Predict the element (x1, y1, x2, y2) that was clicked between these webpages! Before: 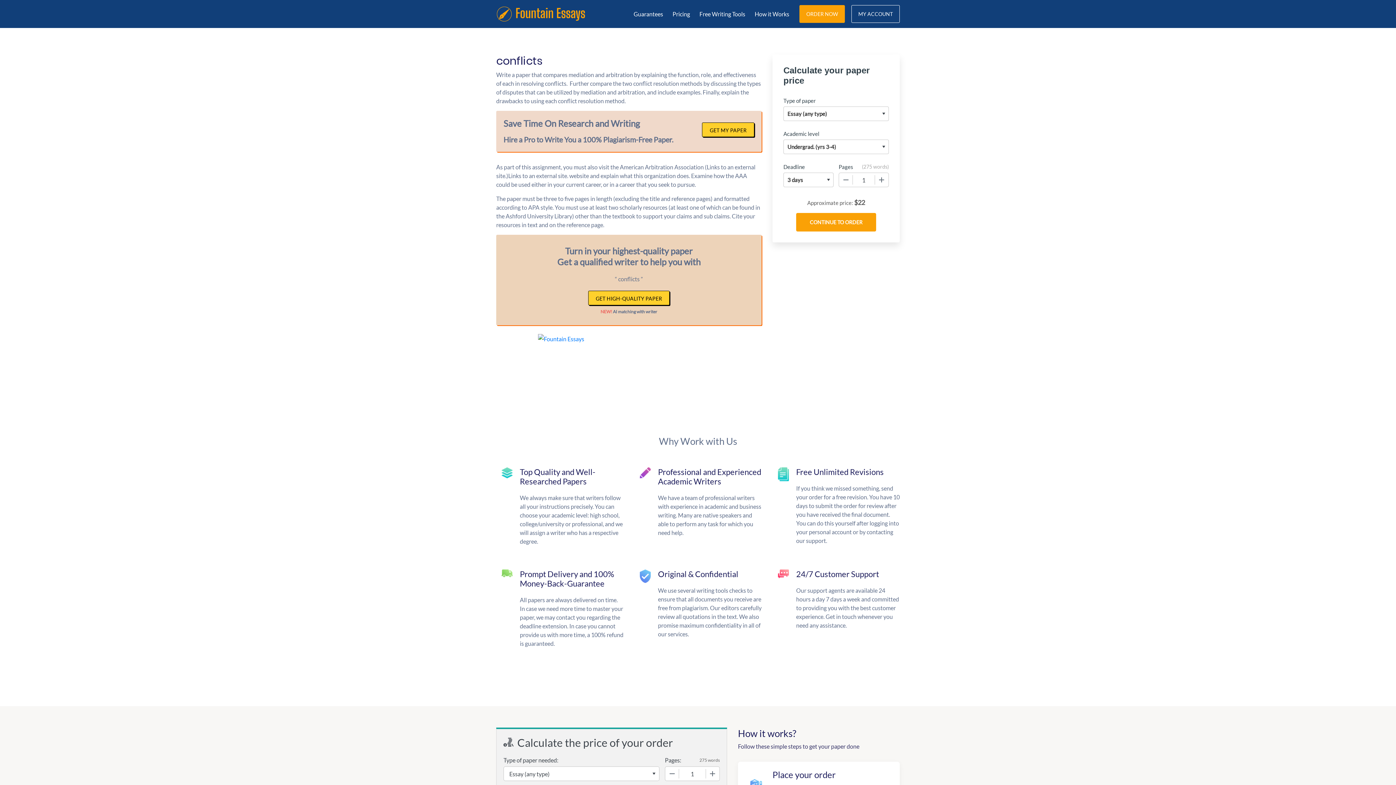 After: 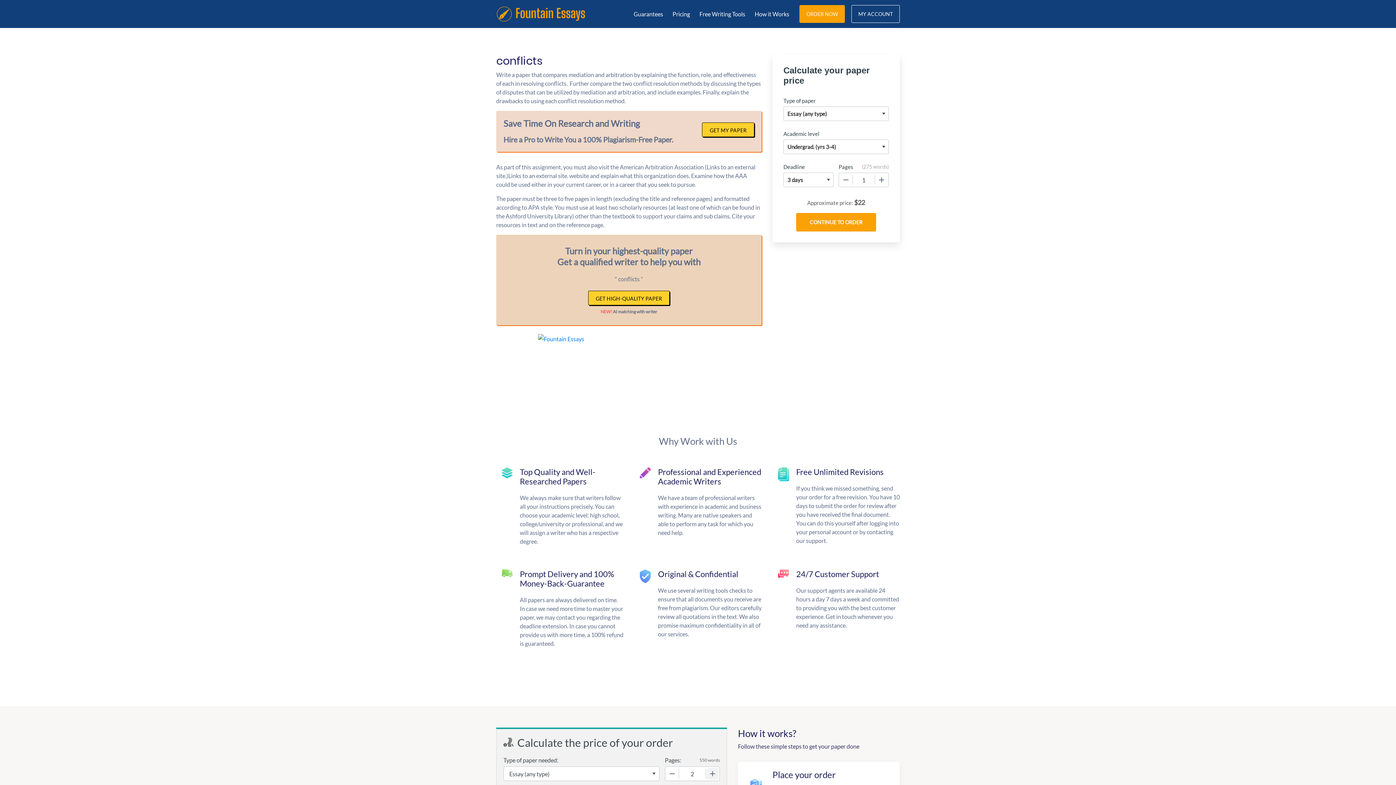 Action: bbox: (705, 767, 719, 781) label: +